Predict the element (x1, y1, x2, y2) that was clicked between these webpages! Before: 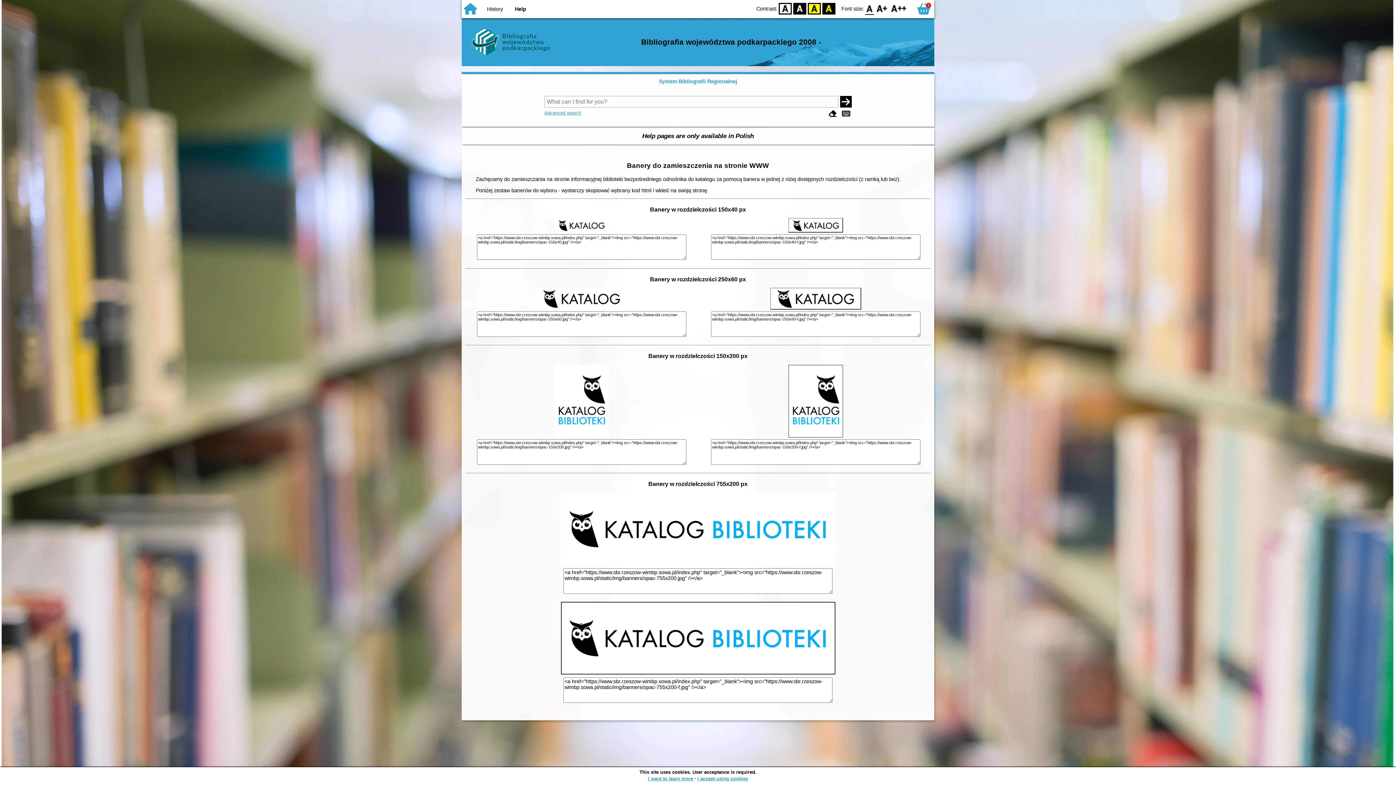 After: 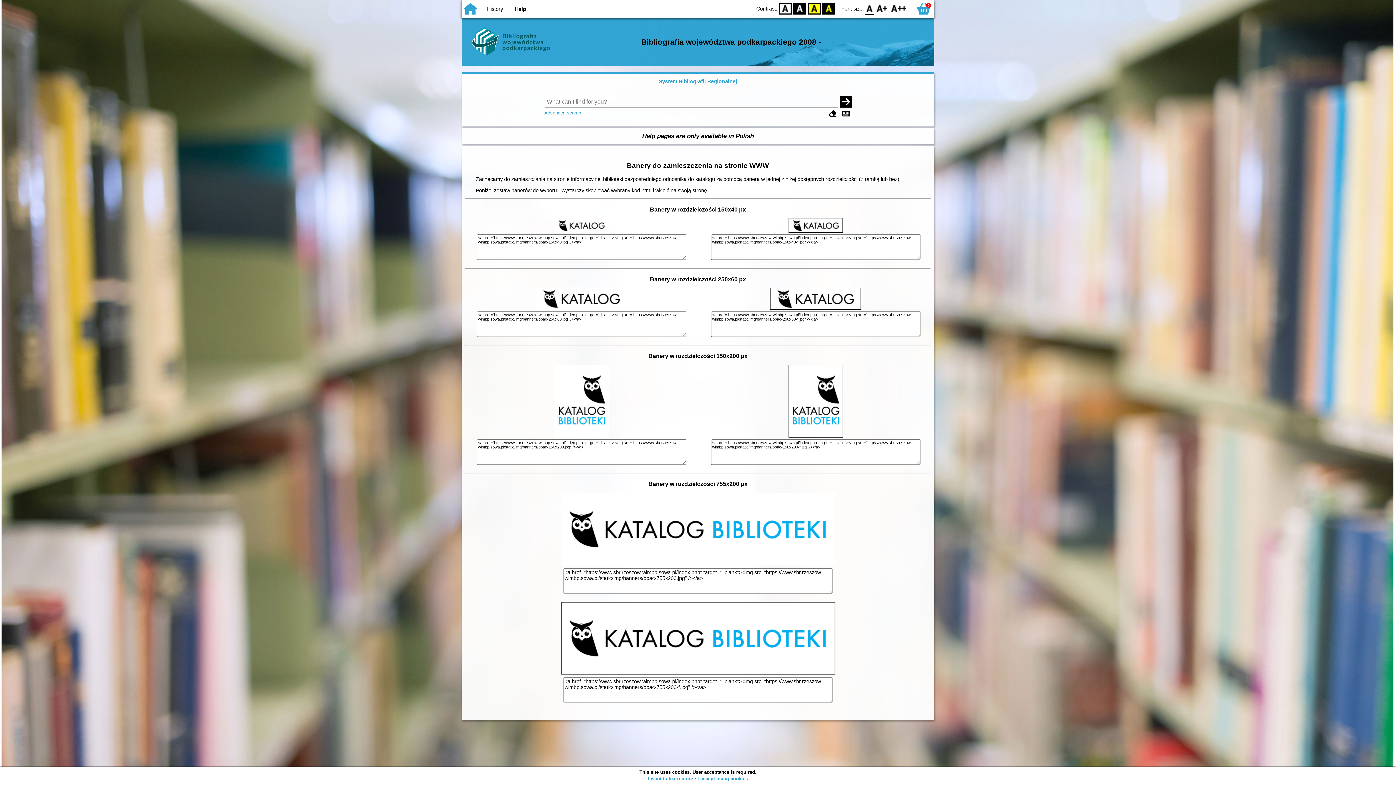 Action: label: F0 bbox: (865, 3, 874, 14)